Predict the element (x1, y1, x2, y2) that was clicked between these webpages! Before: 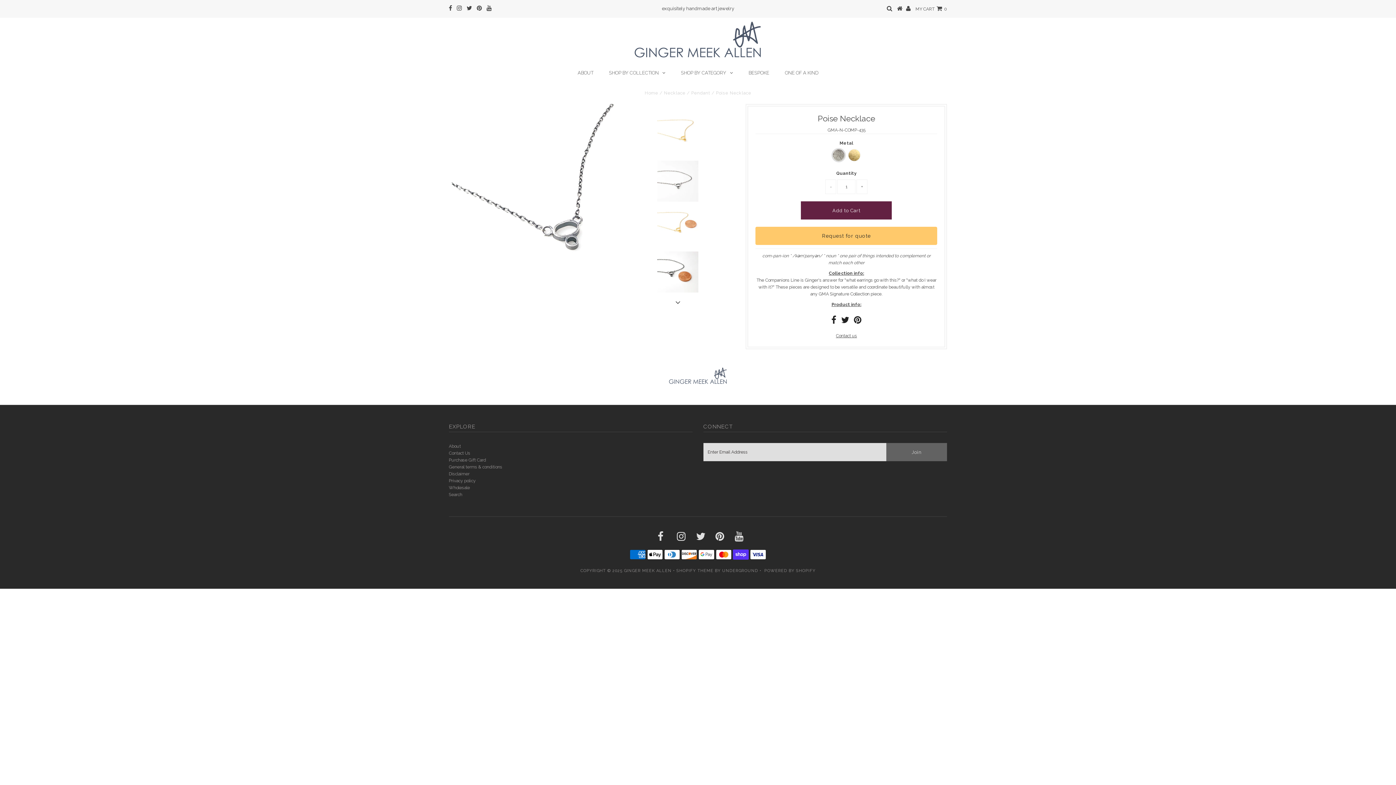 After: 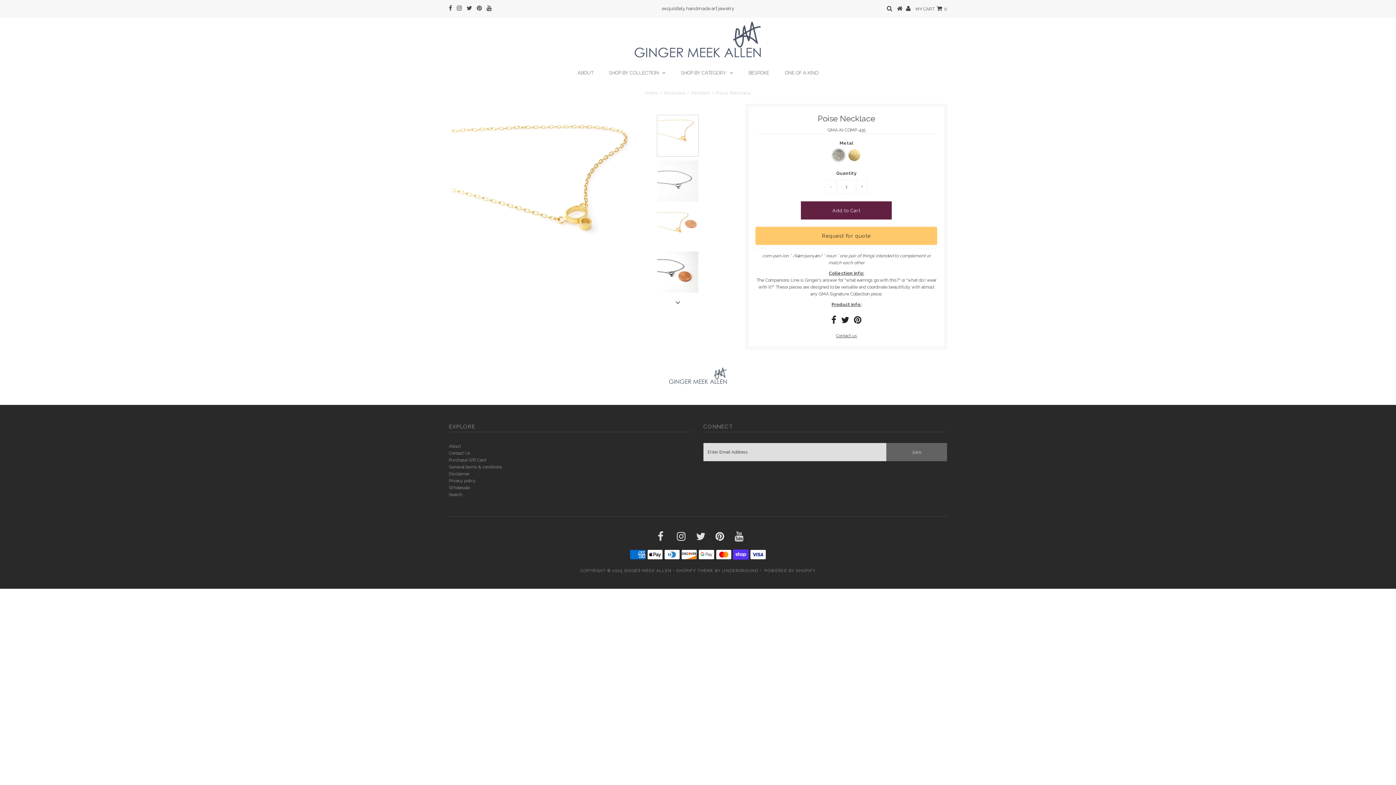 Action: bbox: (657, 114, 698, 156)